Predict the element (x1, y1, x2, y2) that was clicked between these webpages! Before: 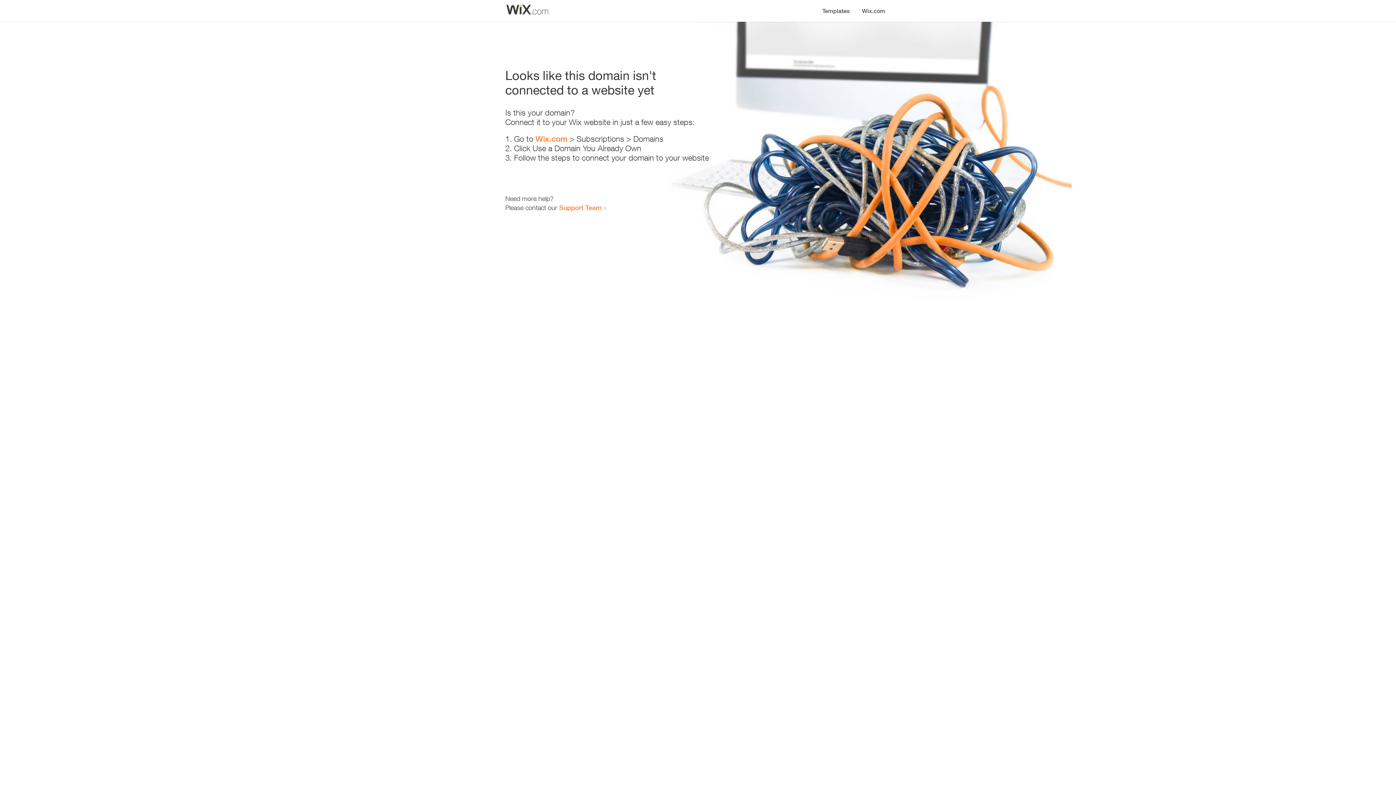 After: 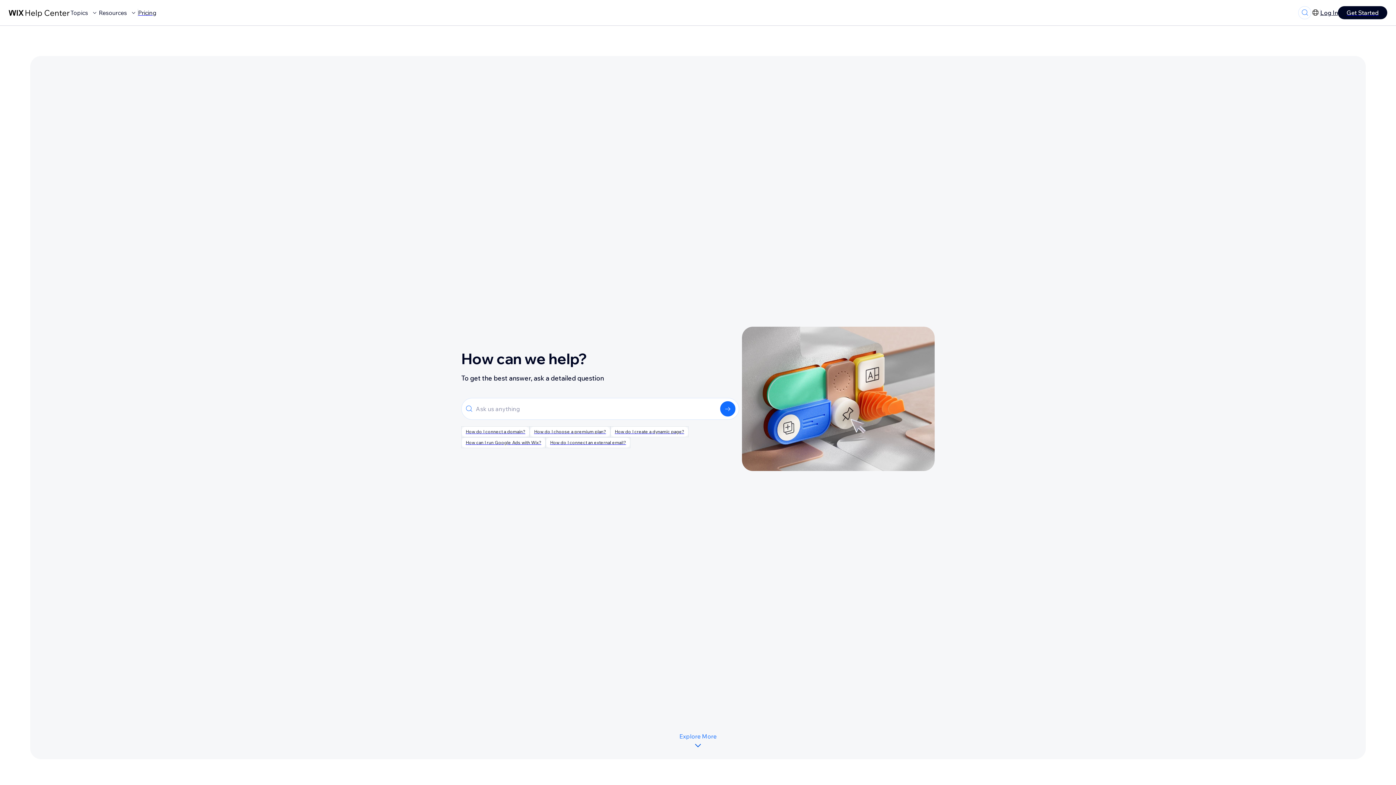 Action: label: Support Team bbox: (559, 203, 601, 211)